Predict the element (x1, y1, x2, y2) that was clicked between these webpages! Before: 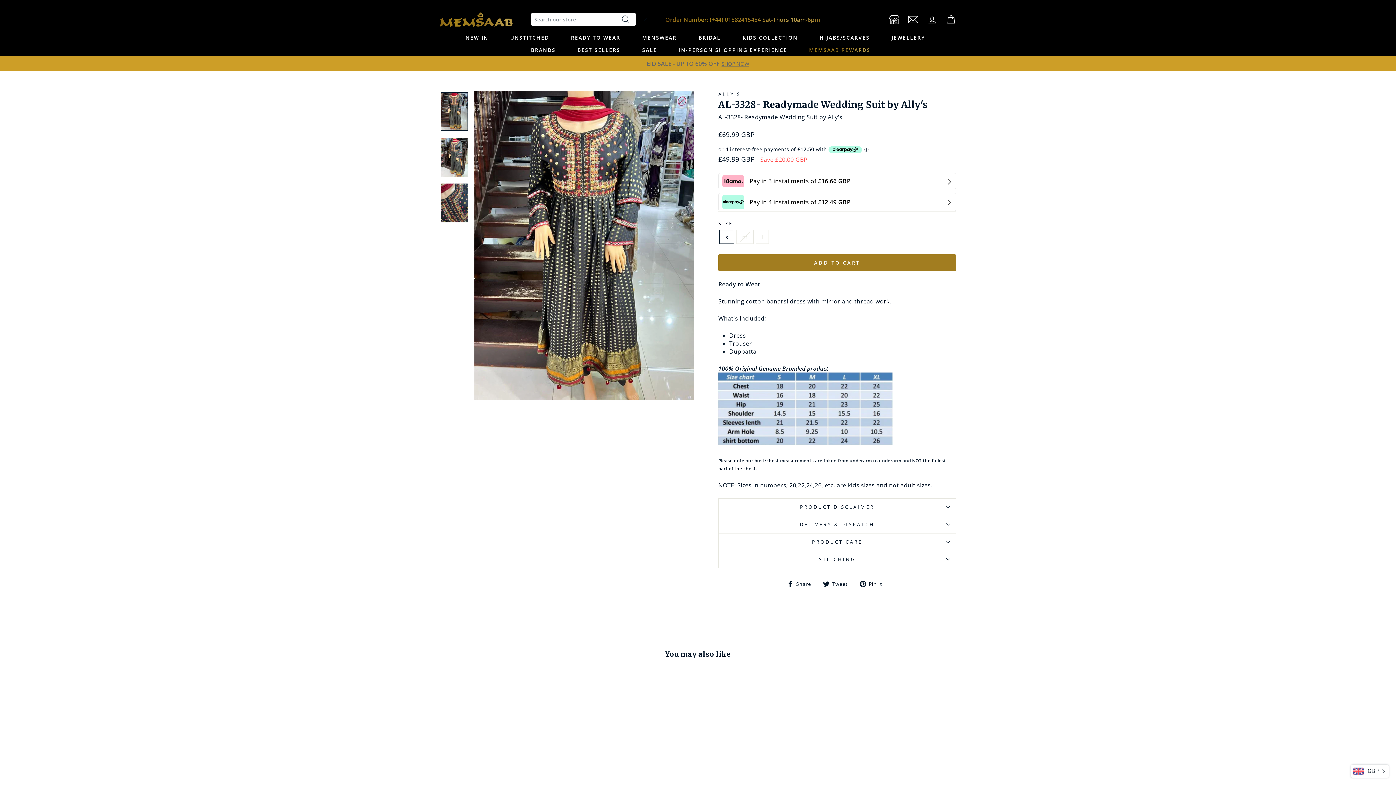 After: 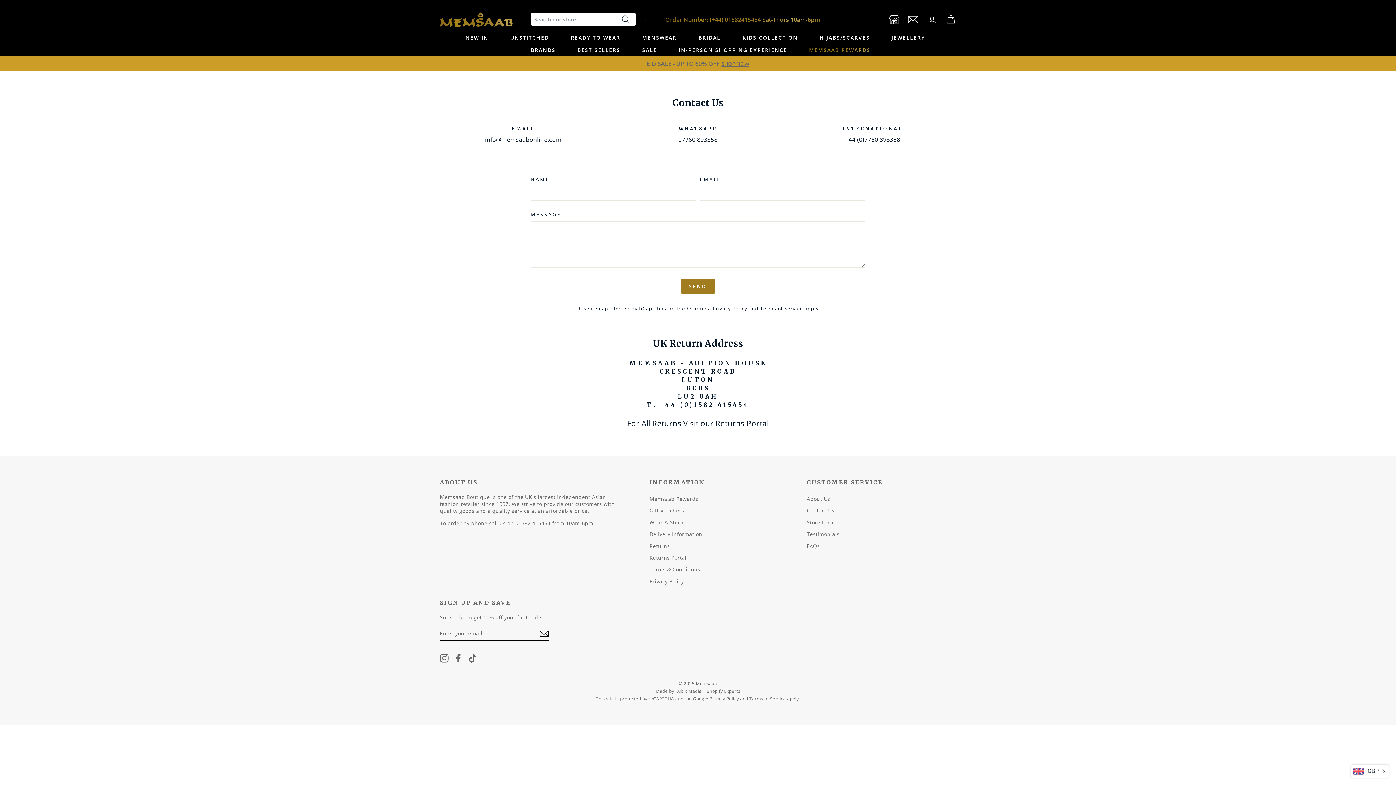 Action: bbox: (904, 11, 922, 27)